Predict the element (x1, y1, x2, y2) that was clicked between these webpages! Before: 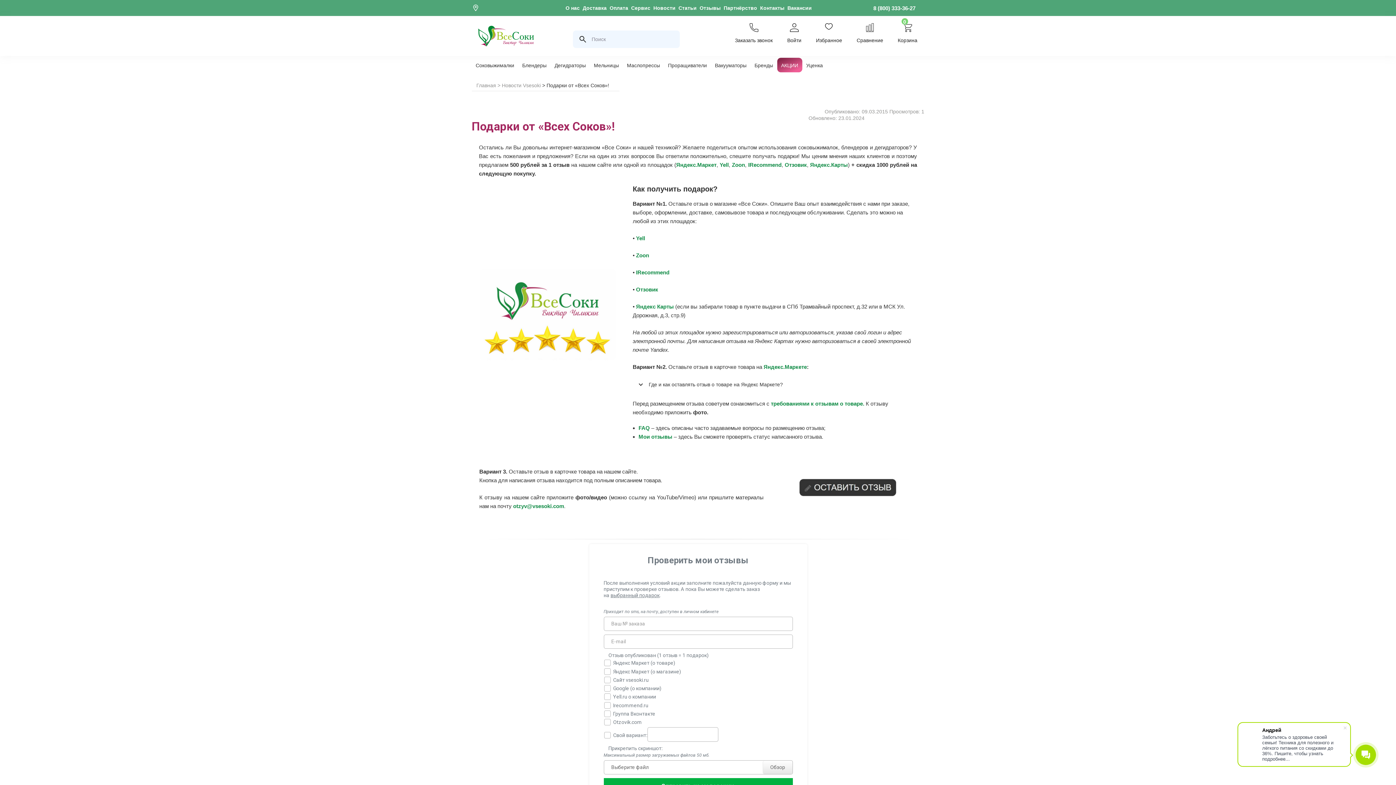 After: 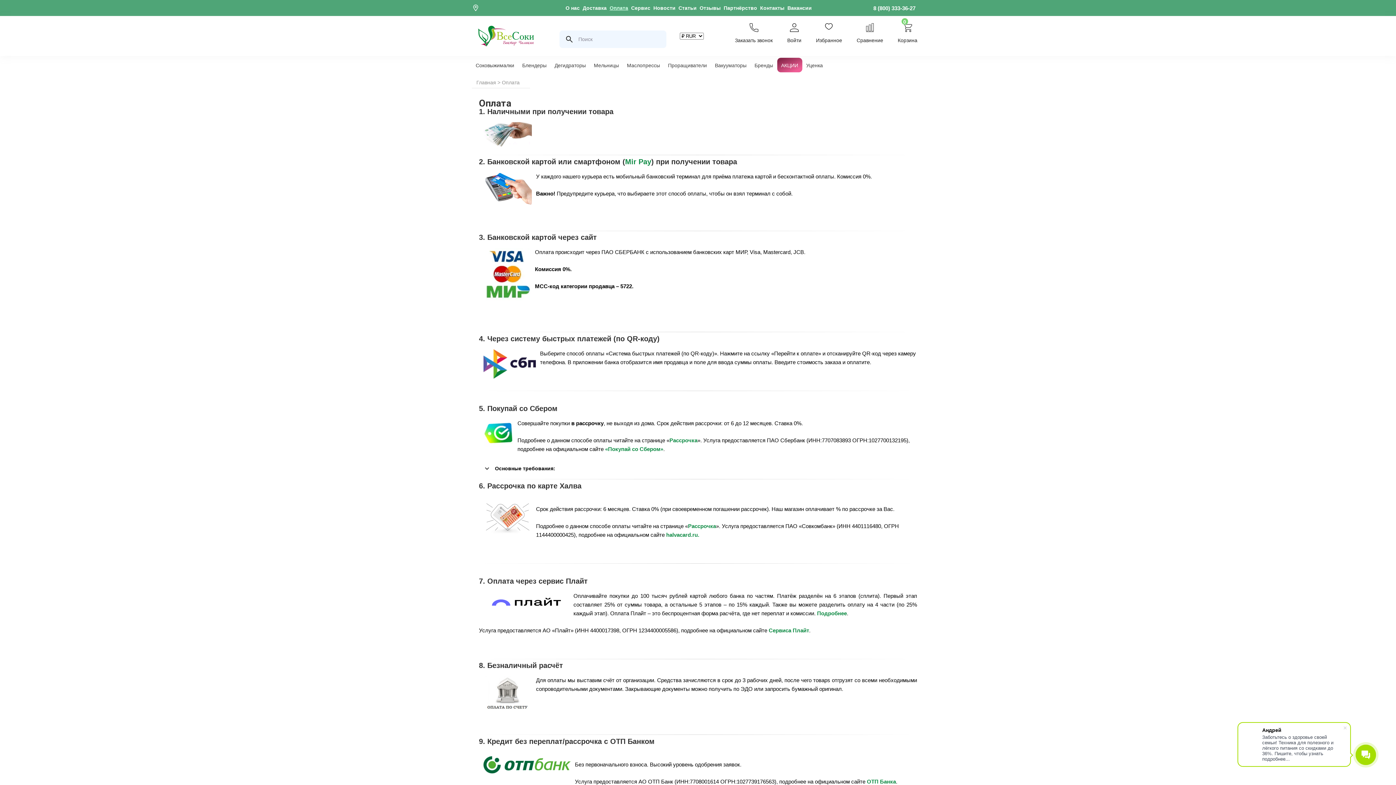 Action: label: Оплата bbox: (609, 5, 628, 10)